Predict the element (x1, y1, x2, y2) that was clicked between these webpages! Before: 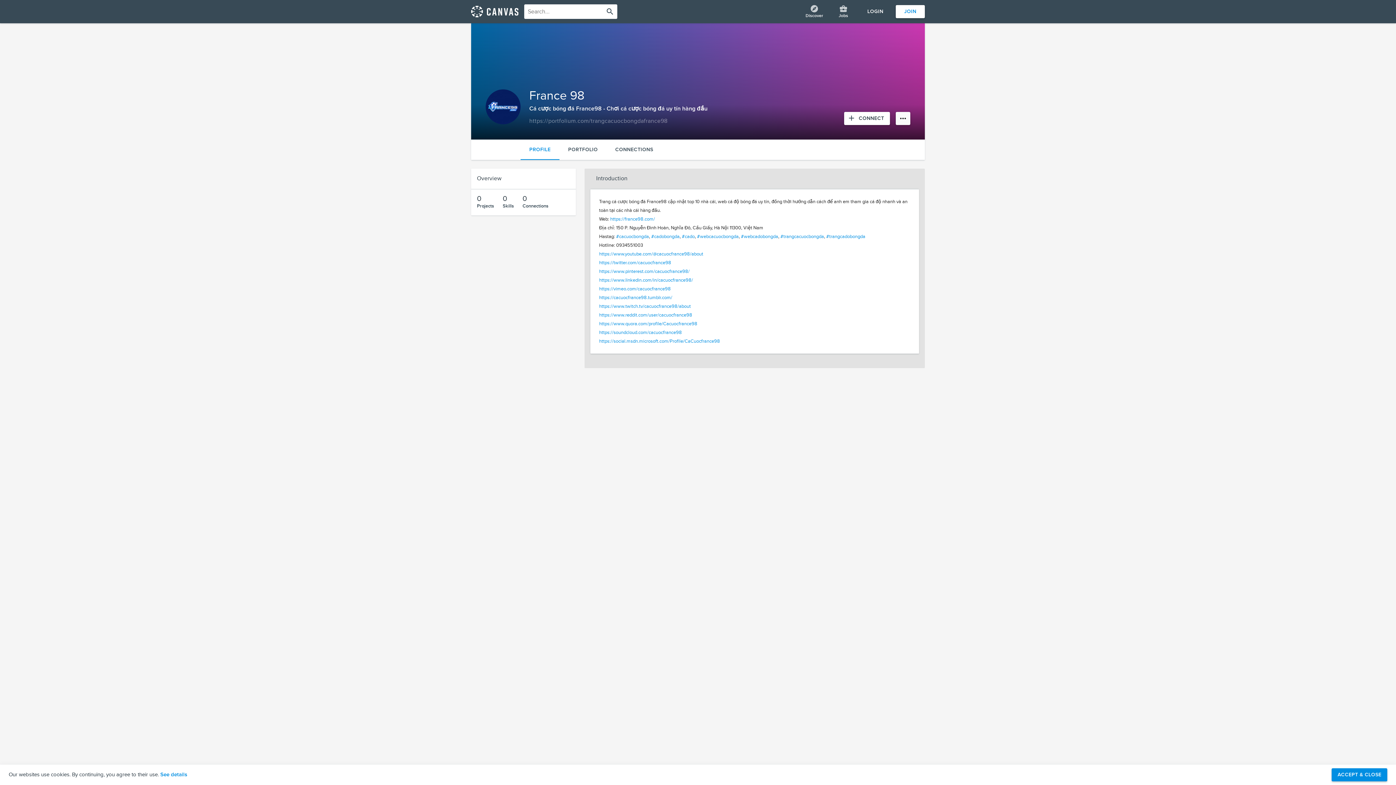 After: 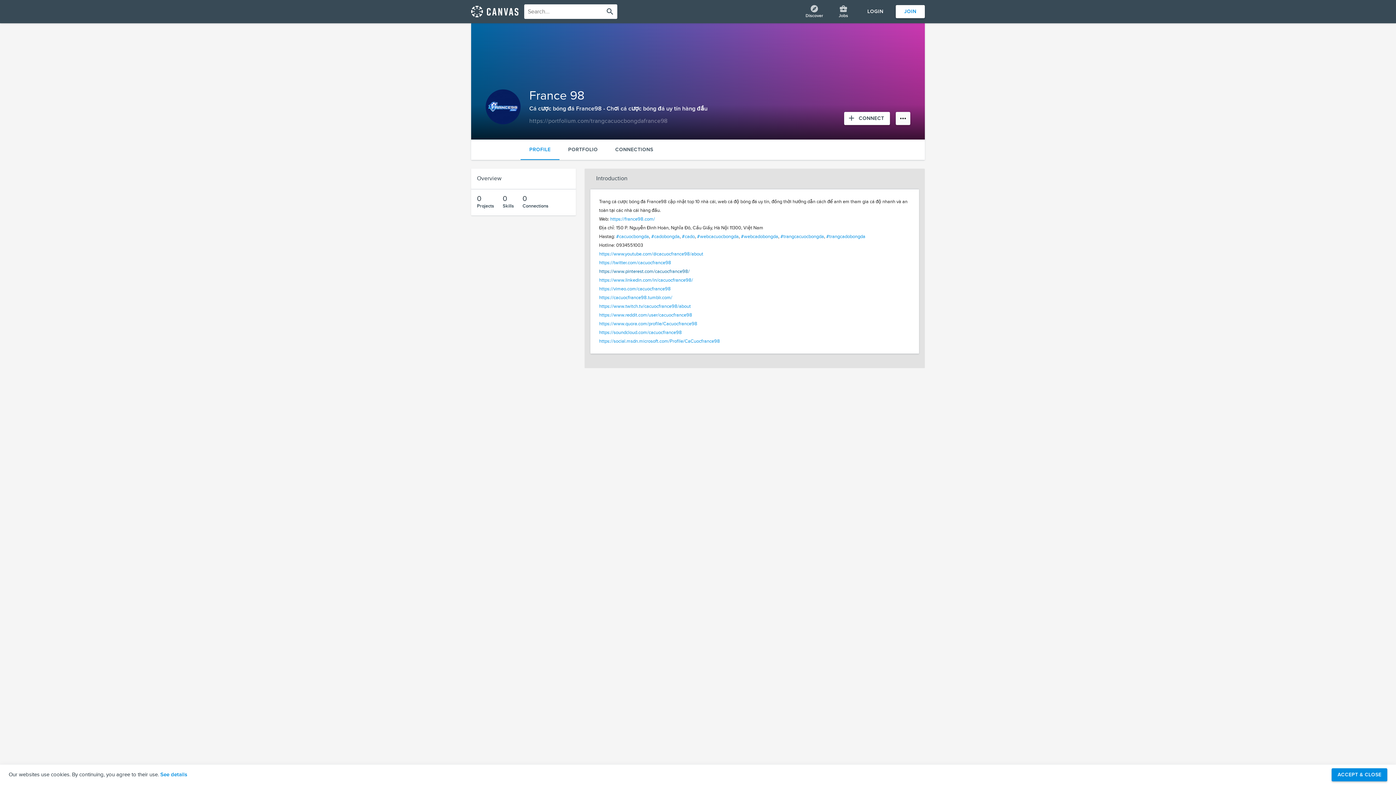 Action: bbox: (599, 268, 689, 274) label: https://www.pinterest.com/cacuocfrance98/